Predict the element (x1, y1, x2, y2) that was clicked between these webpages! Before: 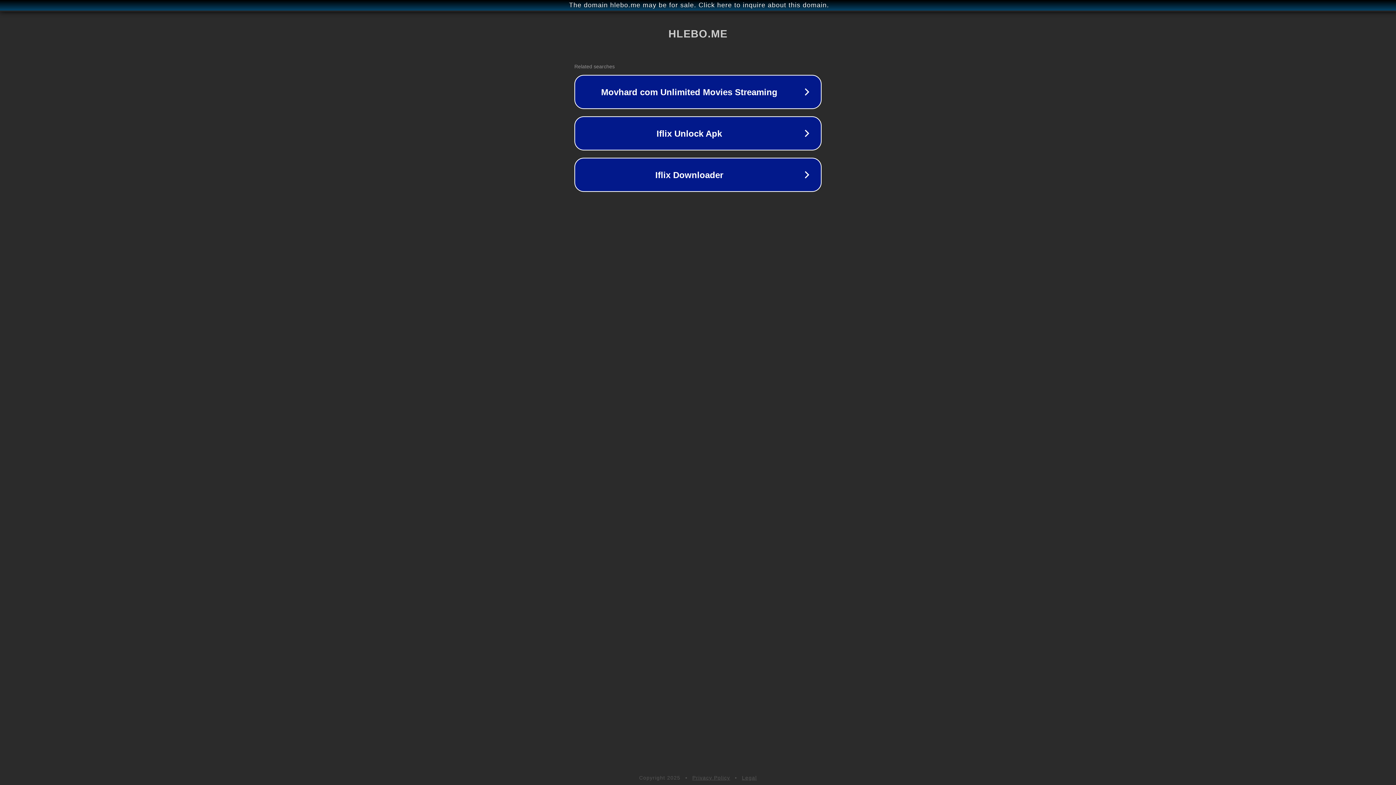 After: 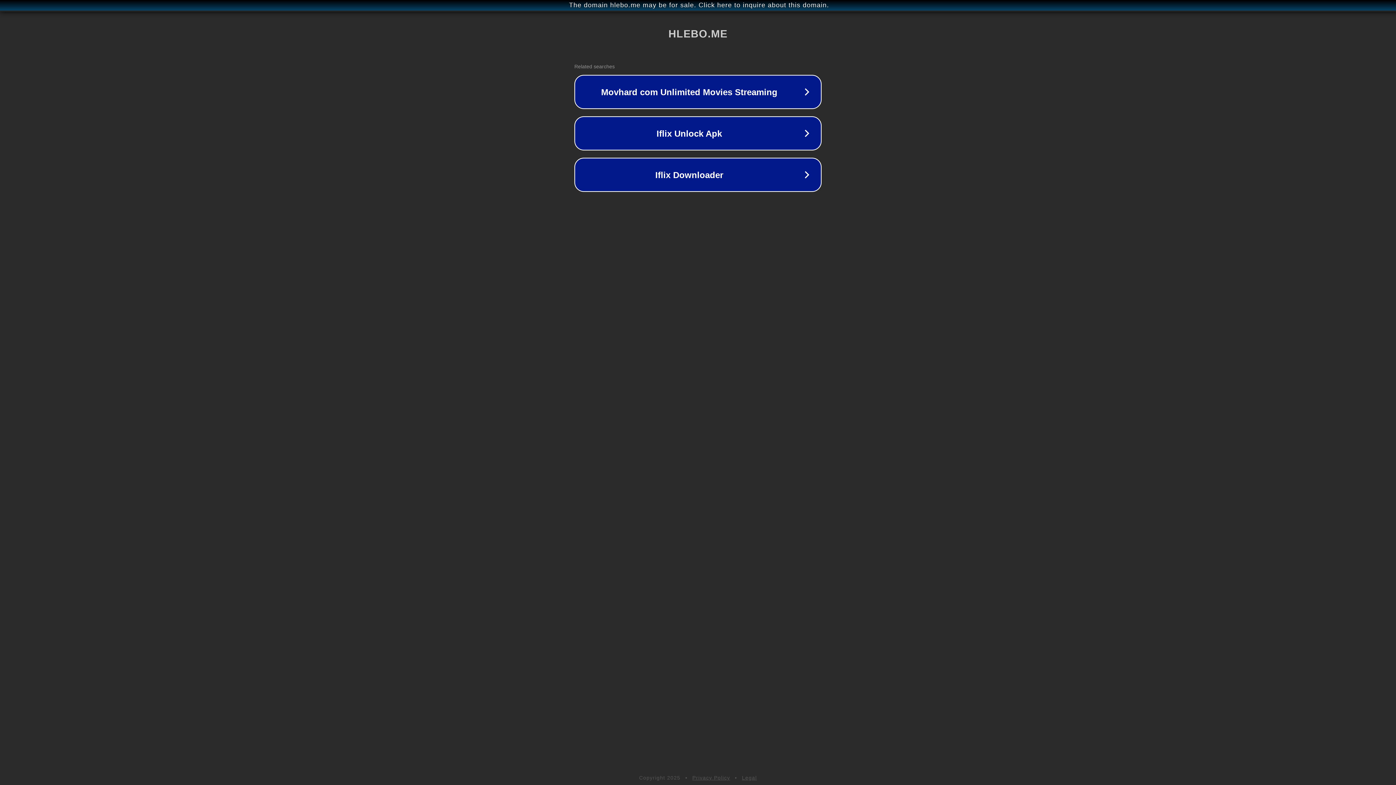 Action: bbox: (692, 775, 730, 781) label: Privacy Policy